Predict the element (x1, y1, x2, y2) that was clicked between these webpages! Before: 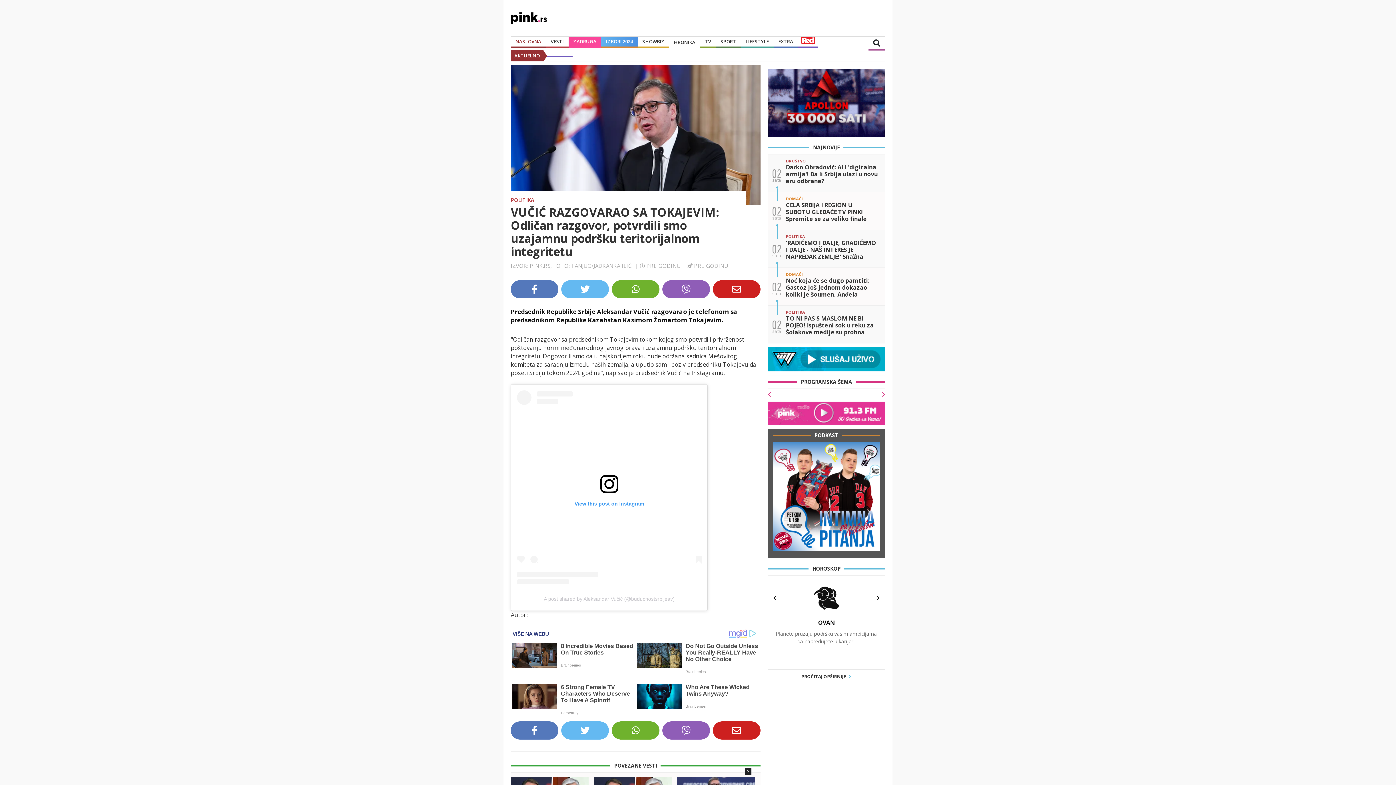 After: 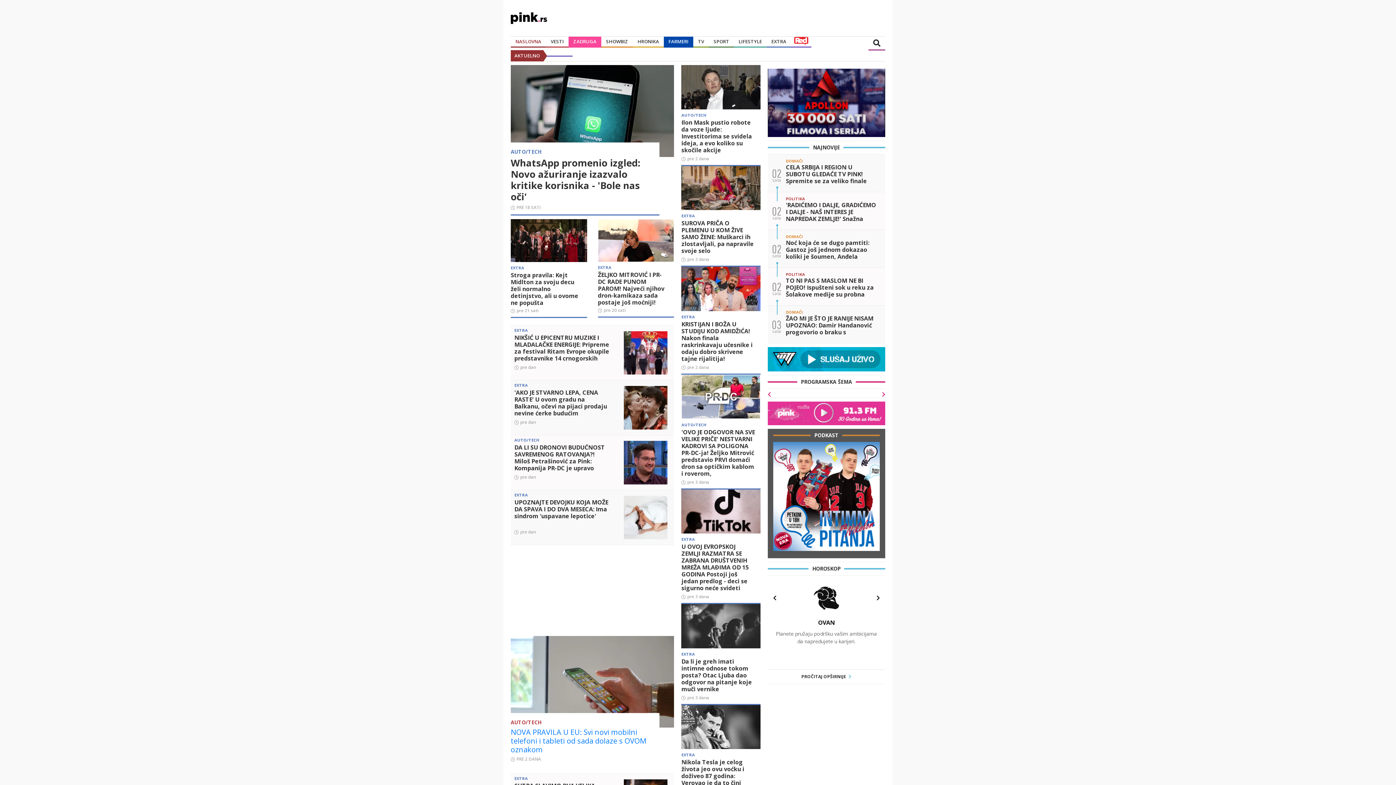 Action: bbox: (778, 38, 793, 45) label: EXTRA